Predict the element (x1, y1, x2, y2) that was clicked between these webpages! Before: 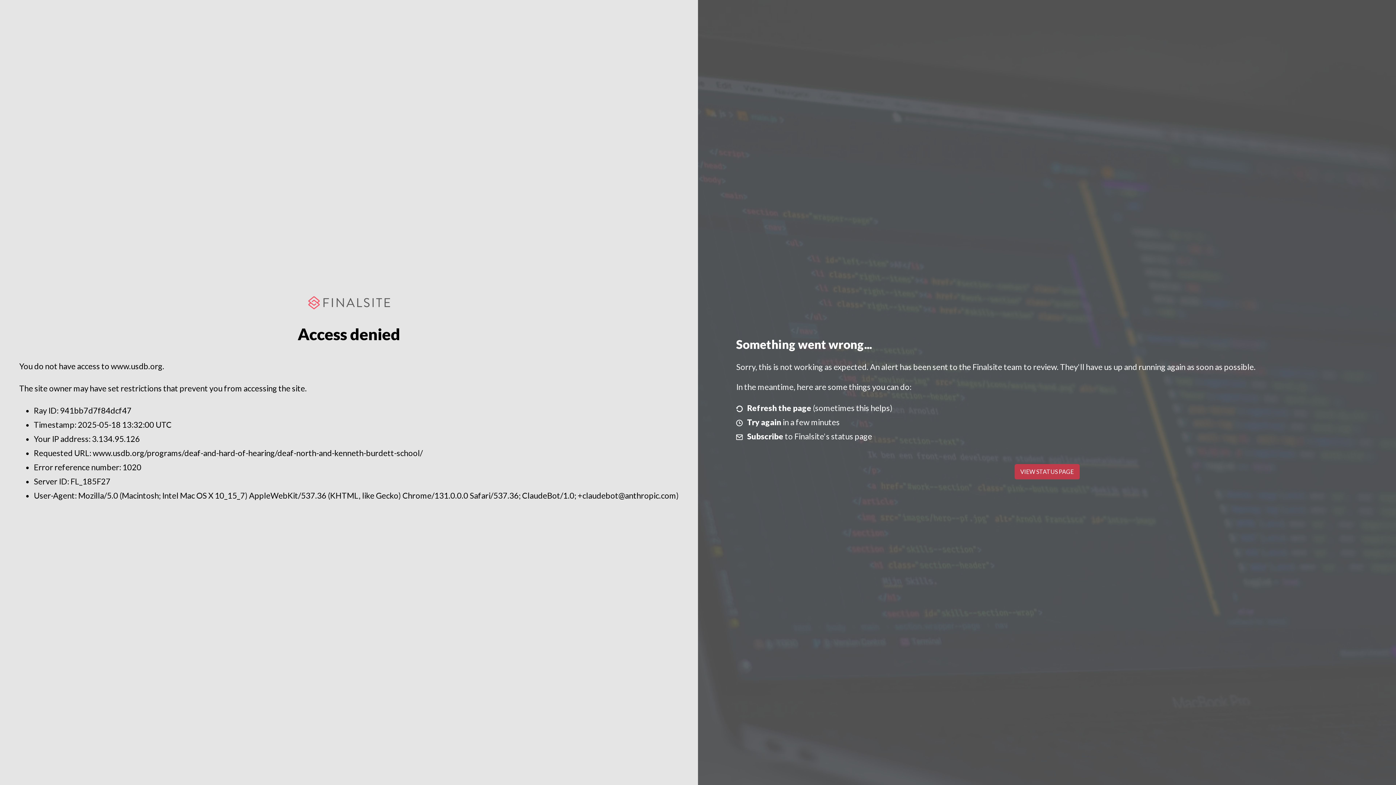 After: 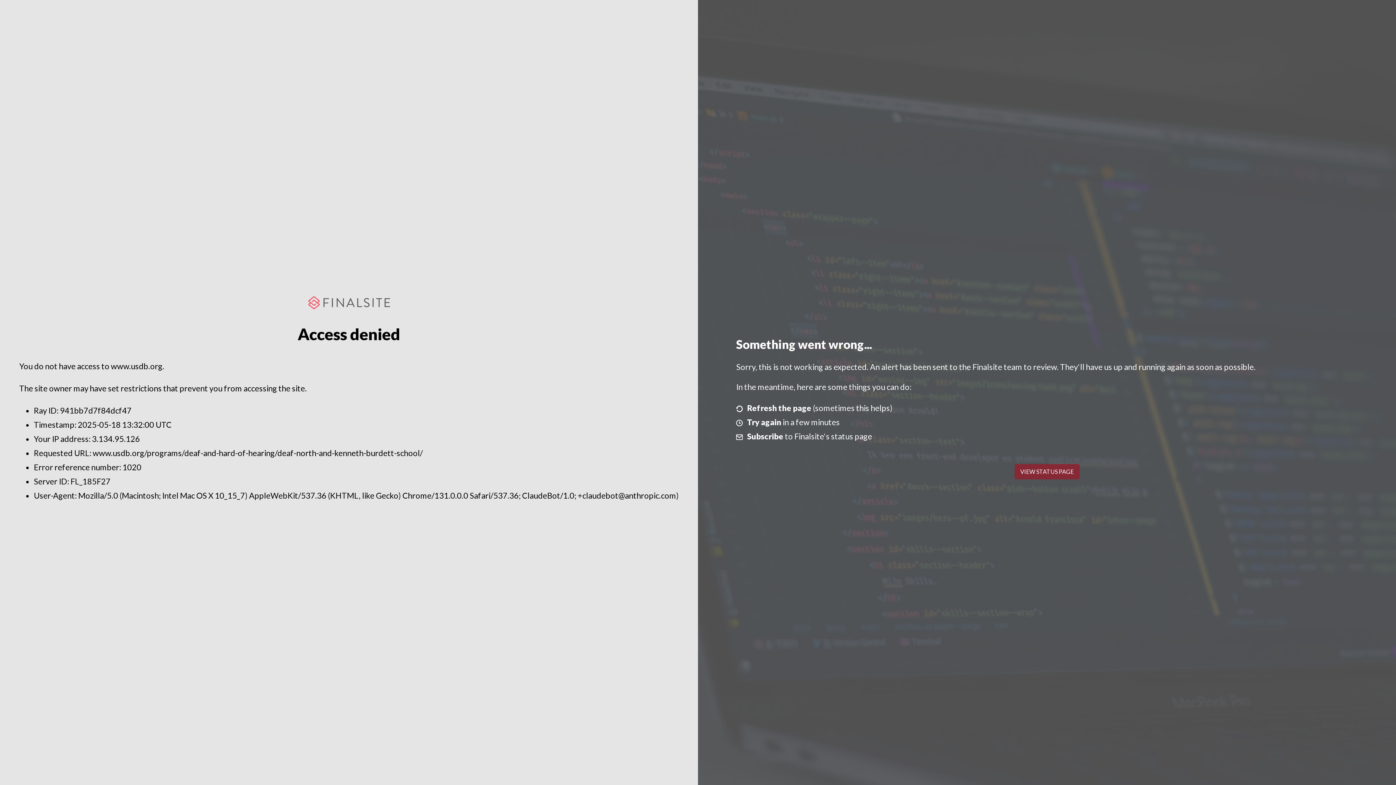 Action: label: VIEW STATUS PAGE bbox: (1014, 464, 1079, 479)